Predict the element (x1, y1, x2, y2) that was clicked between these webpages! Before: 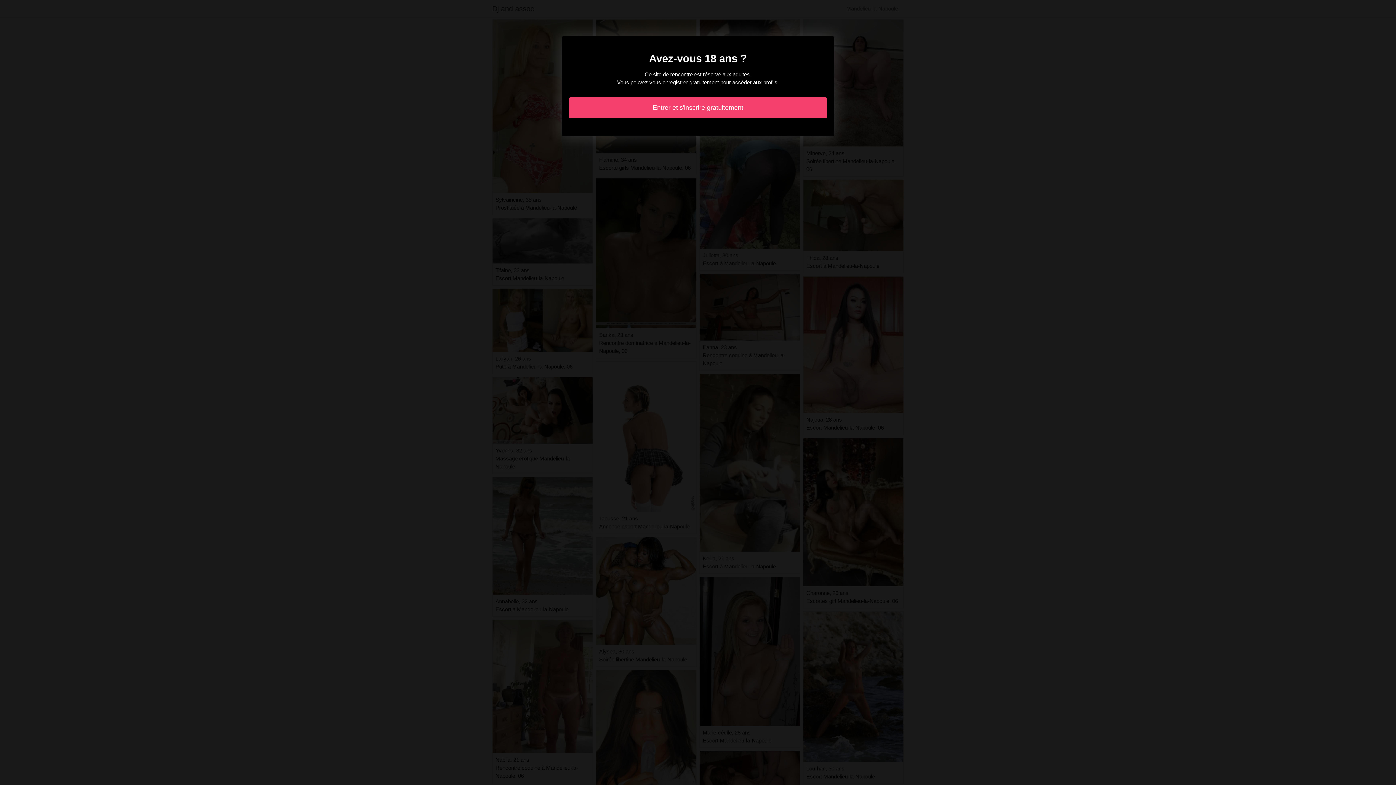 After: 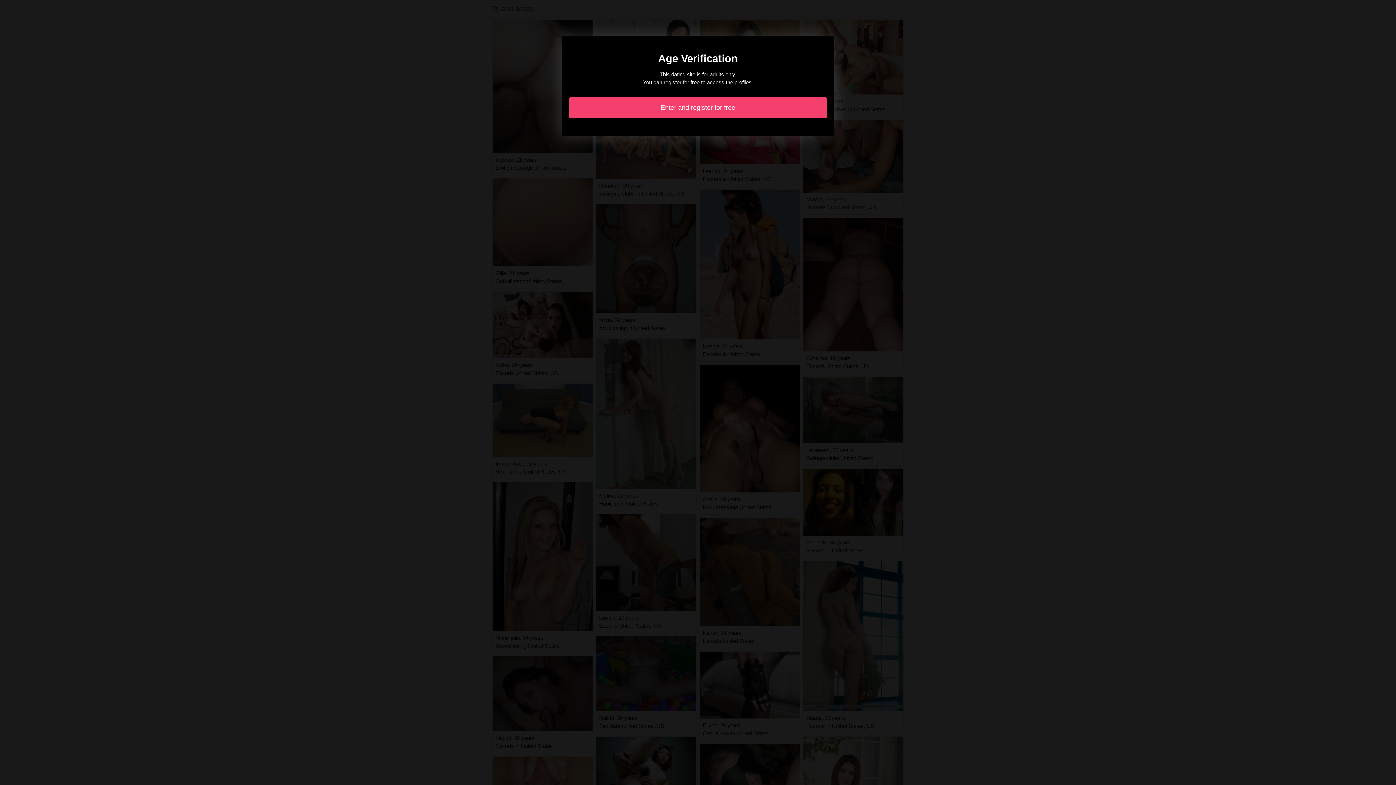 Action: label: Entrer et s'inscrire gratuitement bbox: (569, 97, 827, 118)